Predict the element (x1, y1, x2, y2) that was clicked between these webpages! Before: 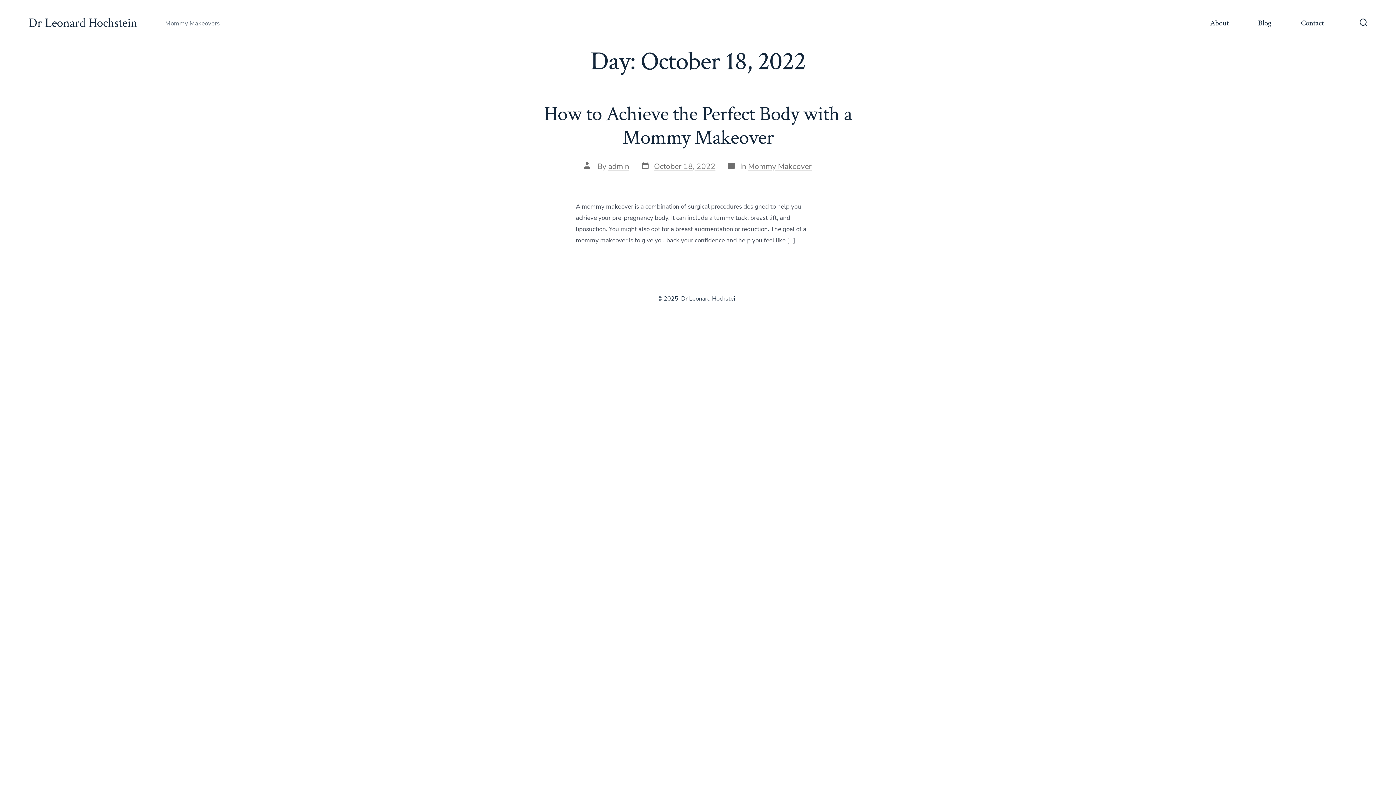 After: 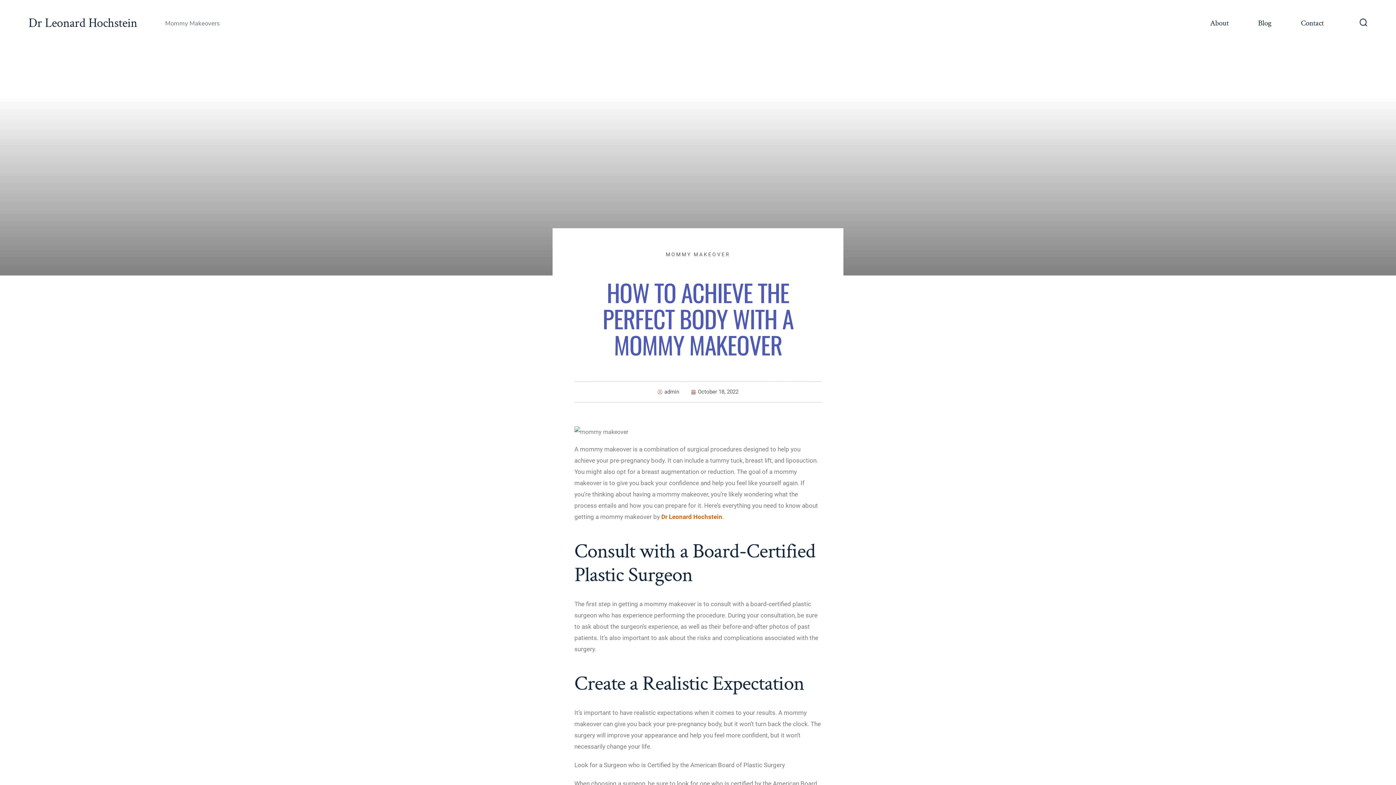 Action: label: Post date
October 18, 2022 bbox: (641, 161, 715, 171)